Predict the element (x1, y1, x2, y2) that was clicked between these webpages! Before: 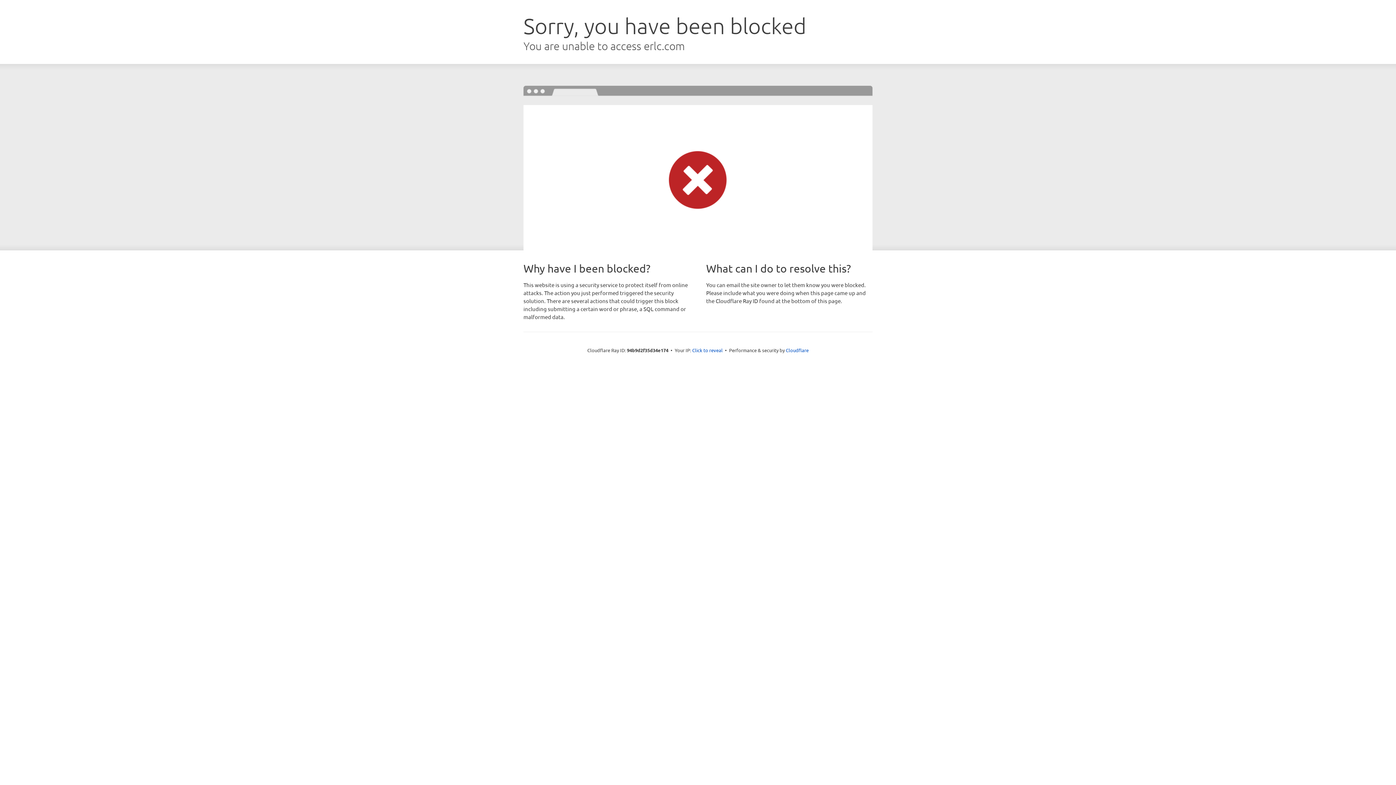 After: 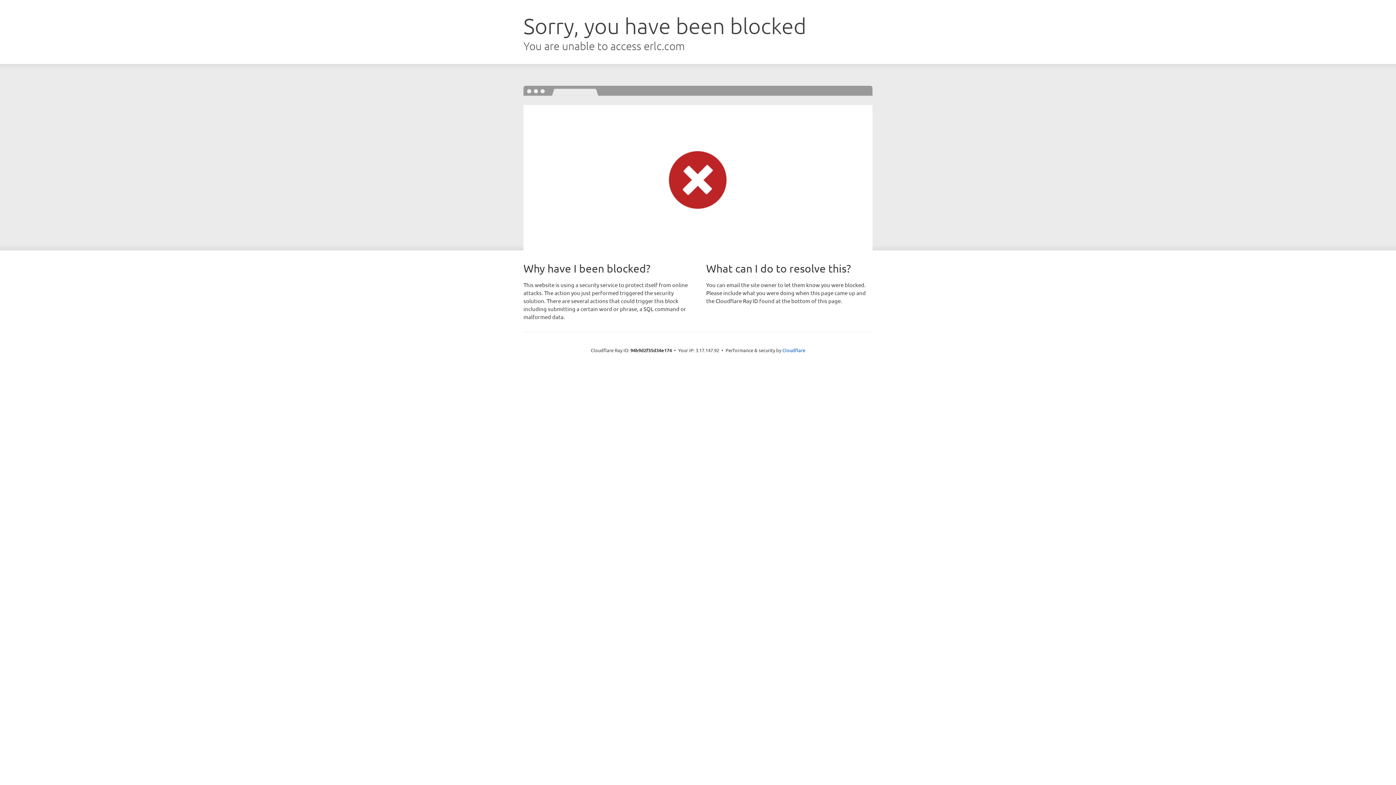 Action: label: Click to reveal bbox: (692, 346, 722, 353)